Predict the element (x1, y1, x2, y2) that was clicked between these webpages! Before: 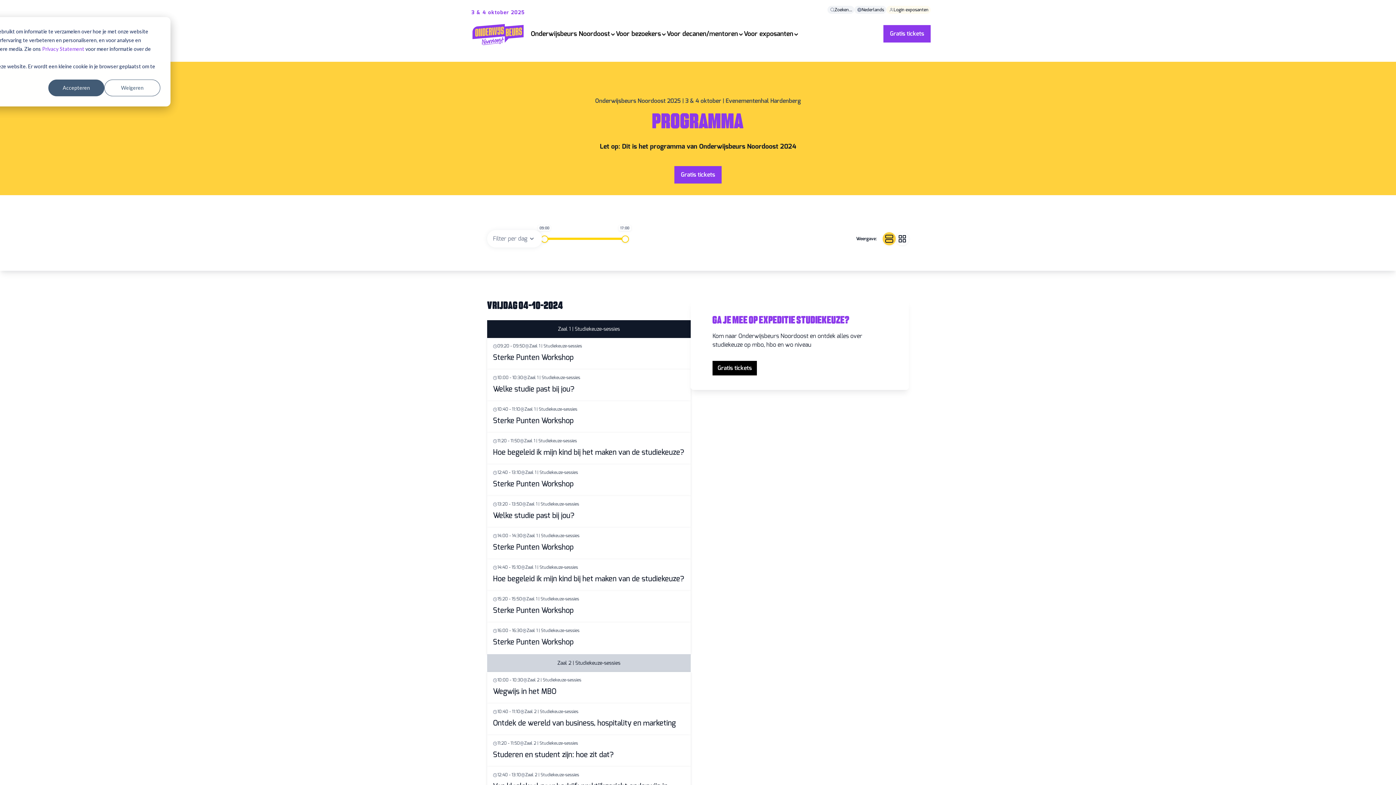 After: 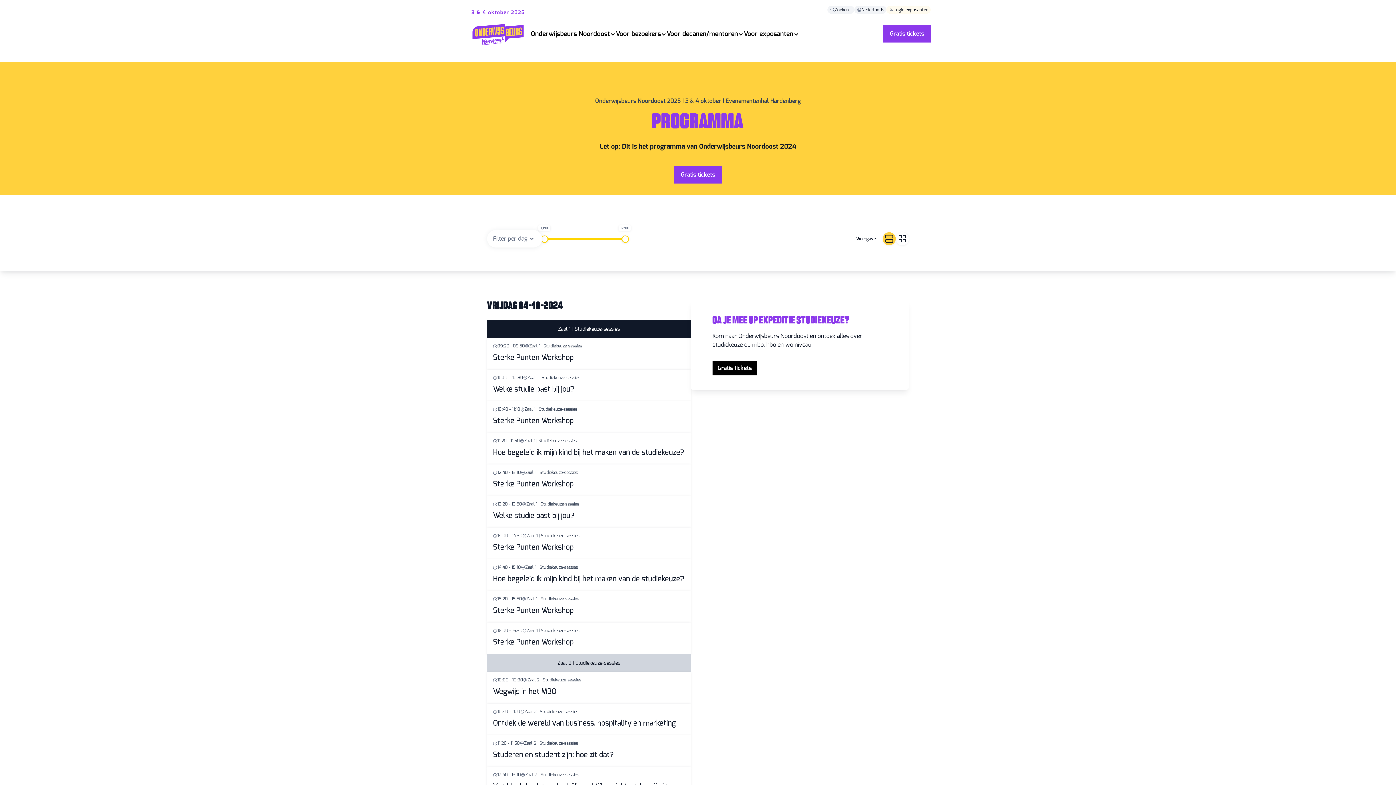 Action: label: Accepteren bbox: (48, 79, 104, 96)